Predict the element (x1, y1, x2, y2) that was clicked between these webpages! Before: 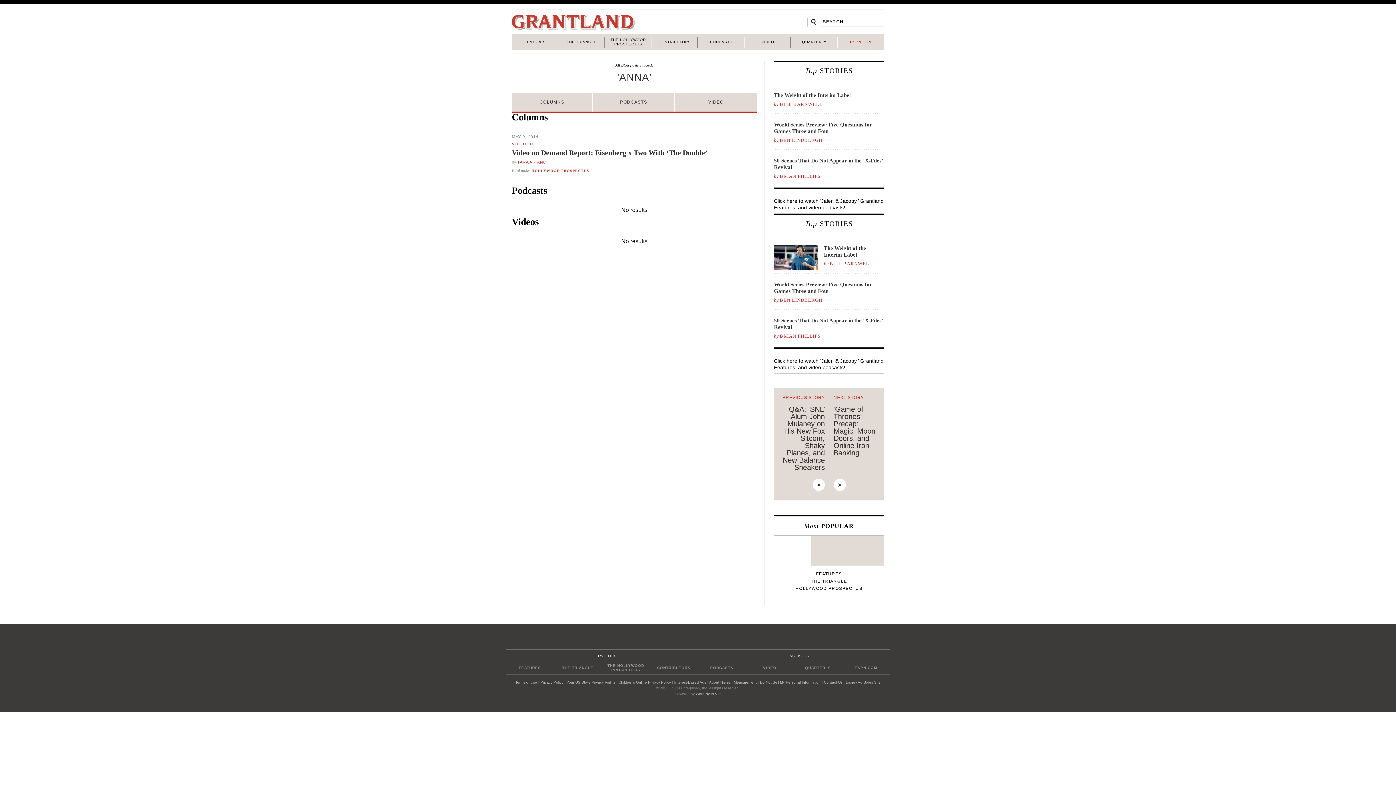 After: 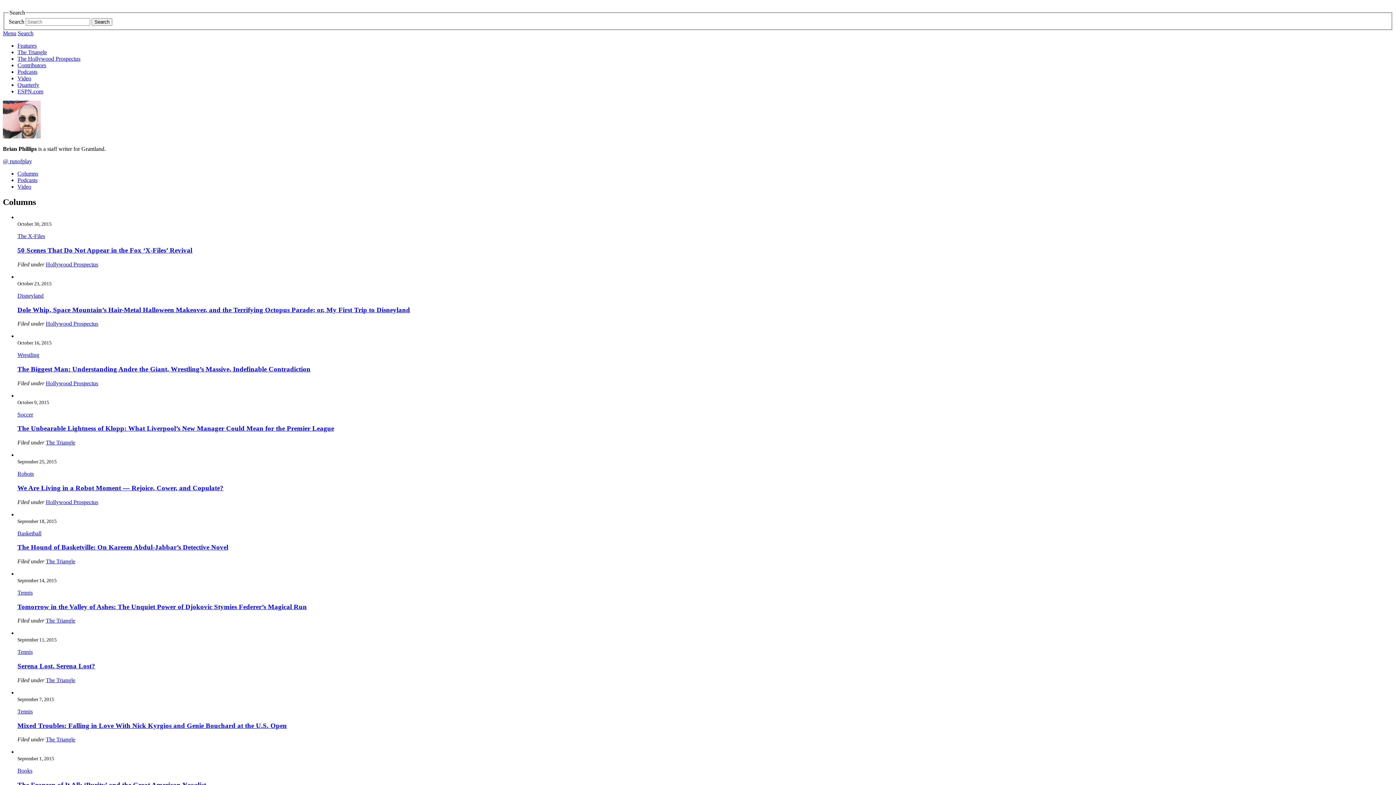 Action: label: BRIAN PHILLIPS bbox: (780, 173, 820, 178)